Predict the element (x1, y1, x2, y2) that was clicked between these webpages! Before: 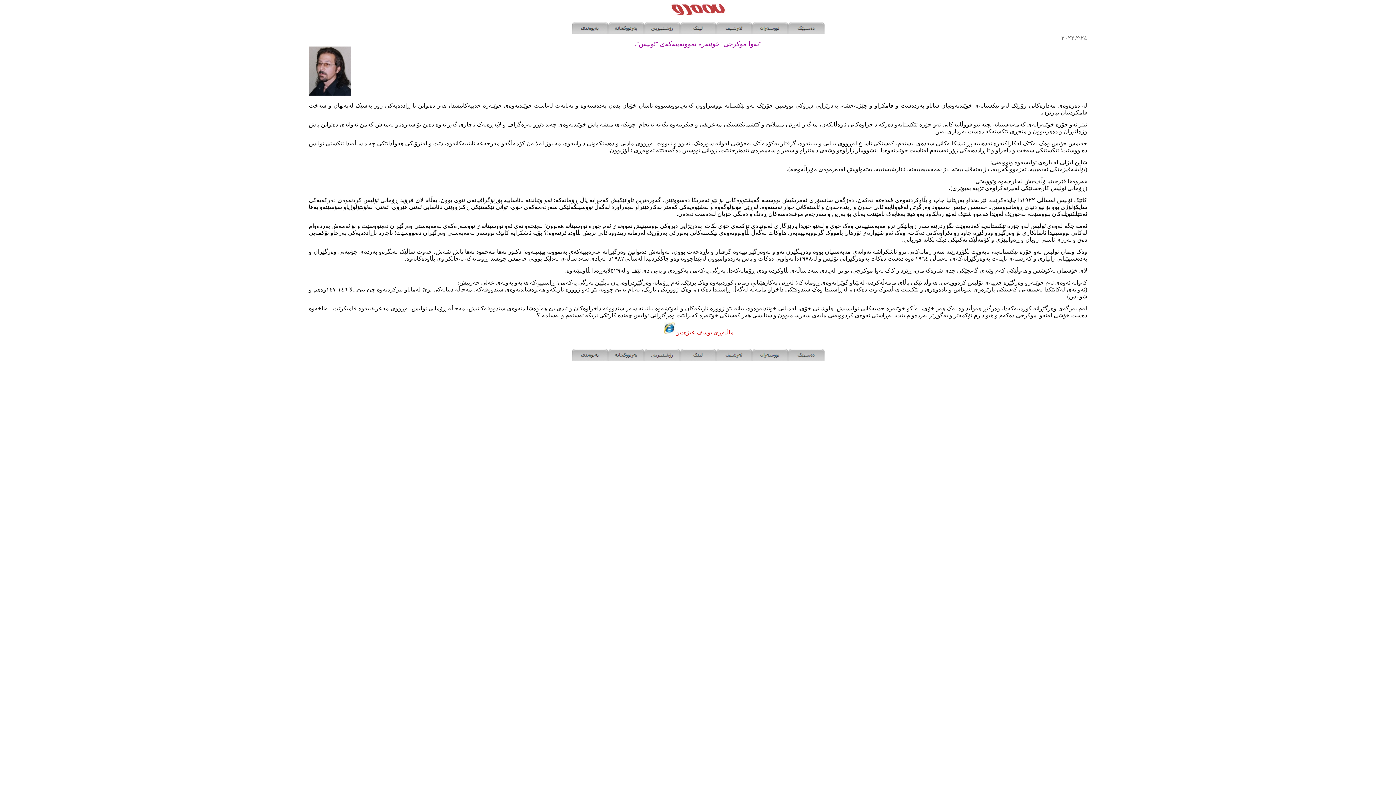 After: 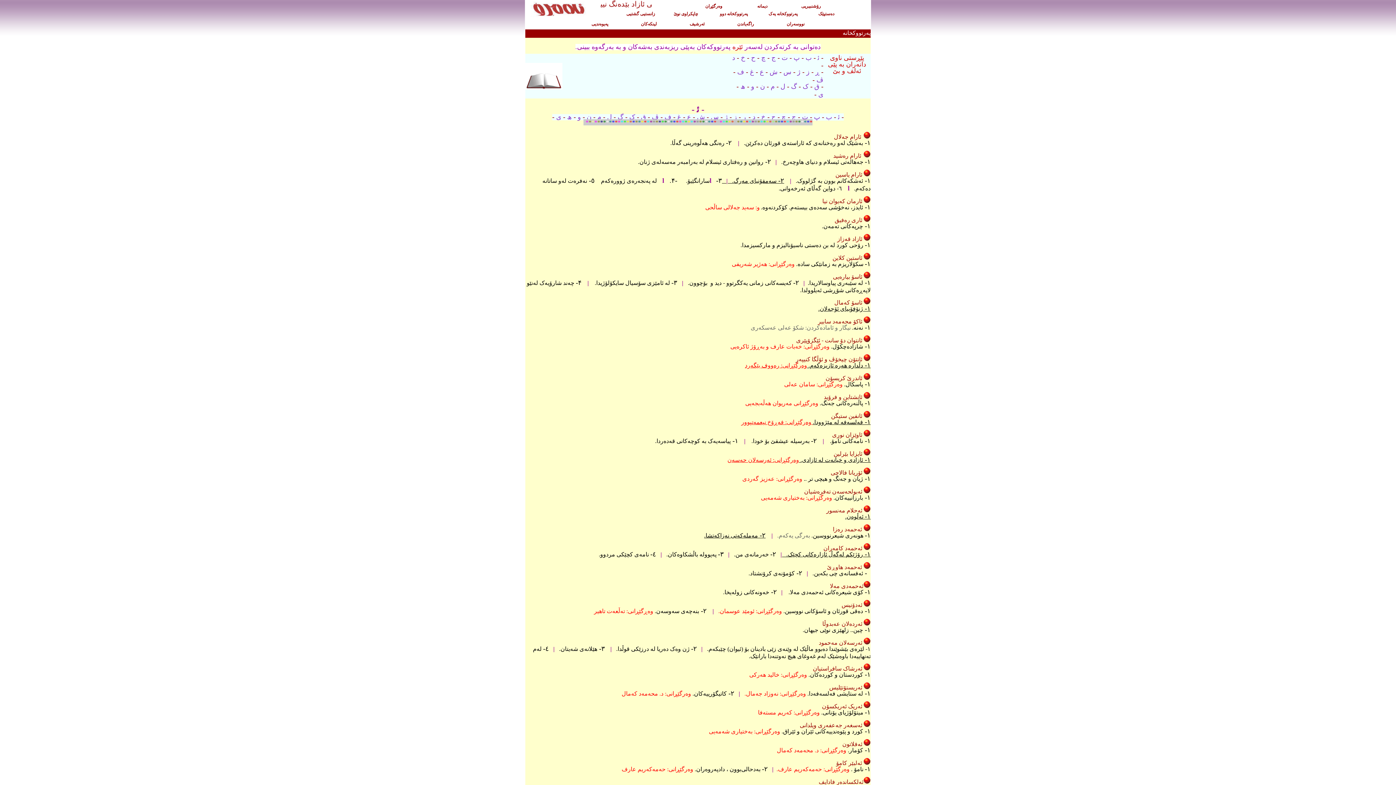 Action: bbox: (608, 29, 644, 35)